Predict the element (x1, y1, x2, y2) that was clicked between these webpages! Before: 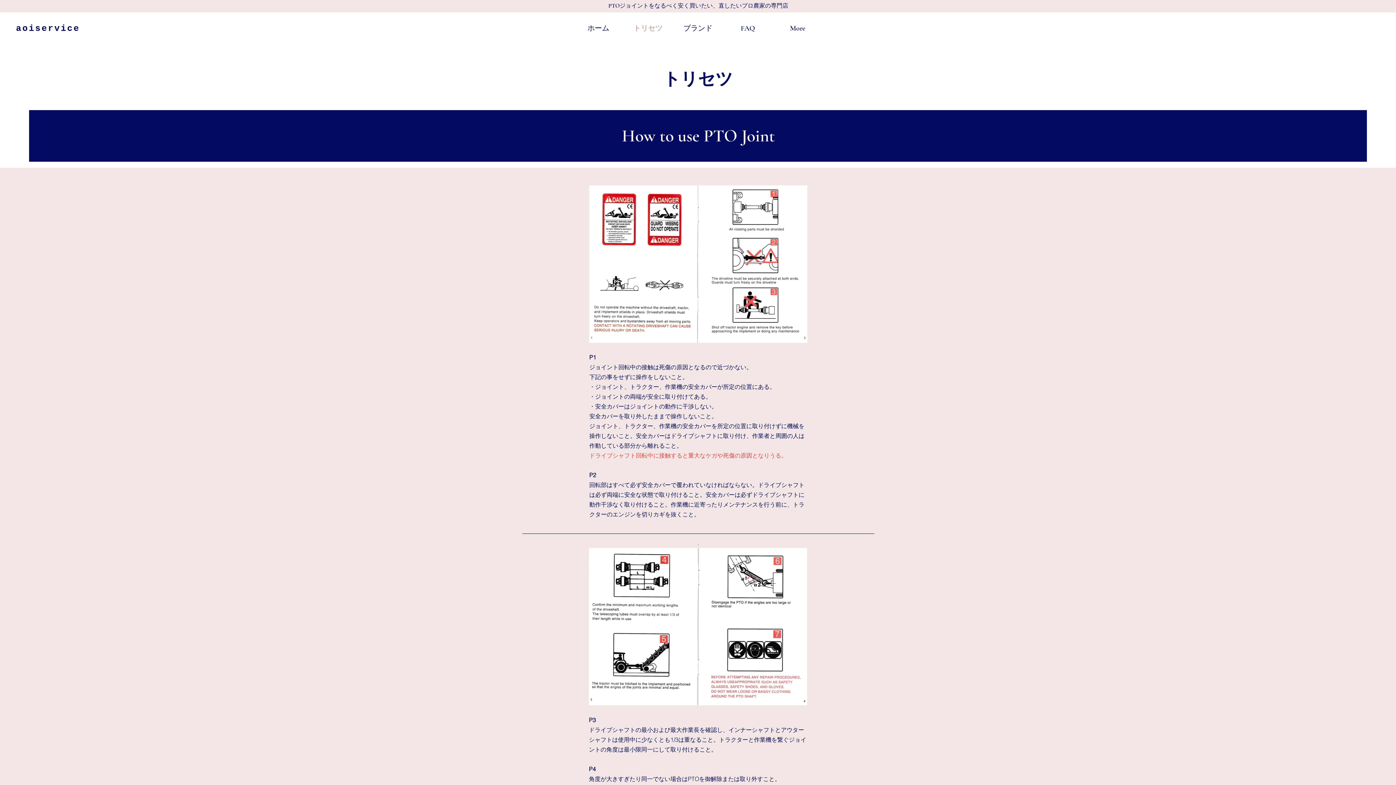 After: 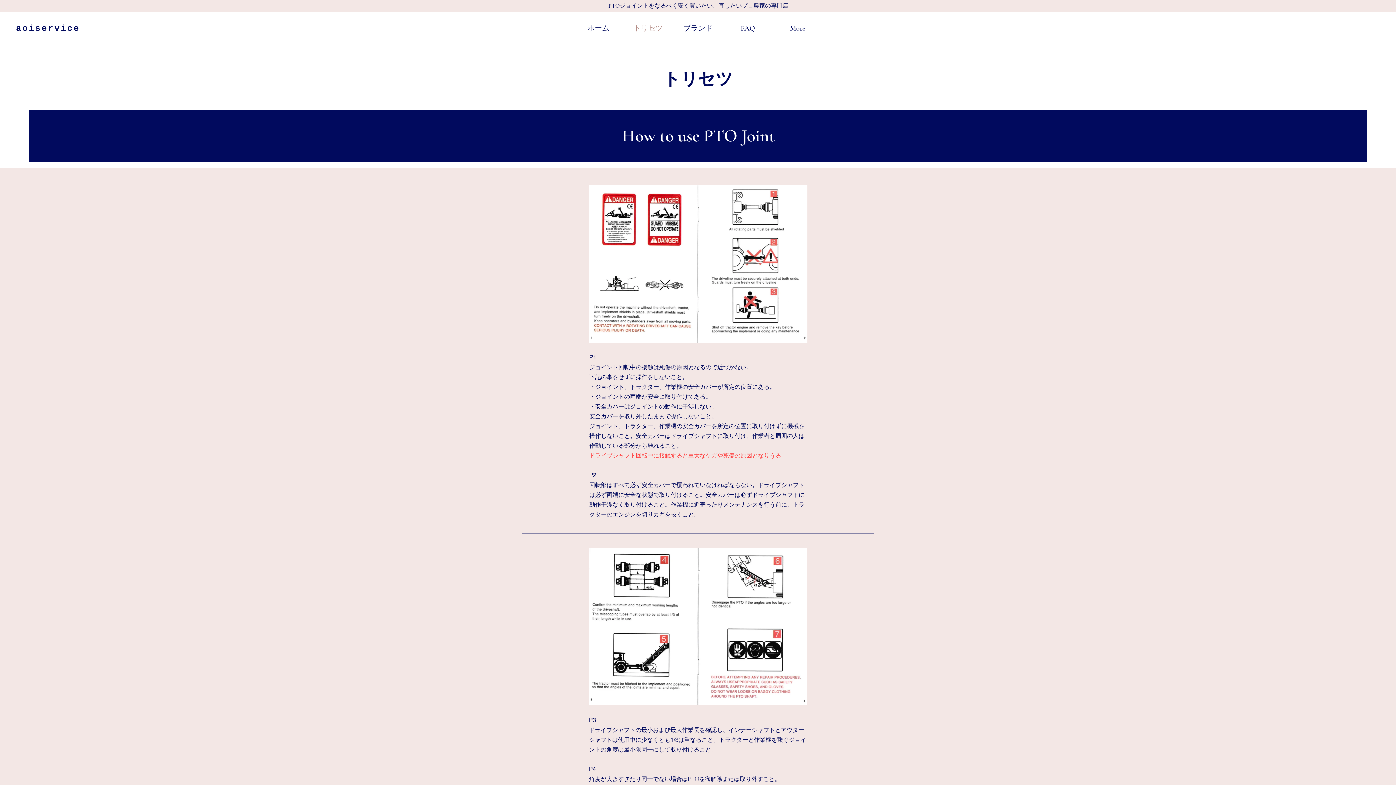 Action: bbox: (623, 21, 673, 36) label: トリセツ